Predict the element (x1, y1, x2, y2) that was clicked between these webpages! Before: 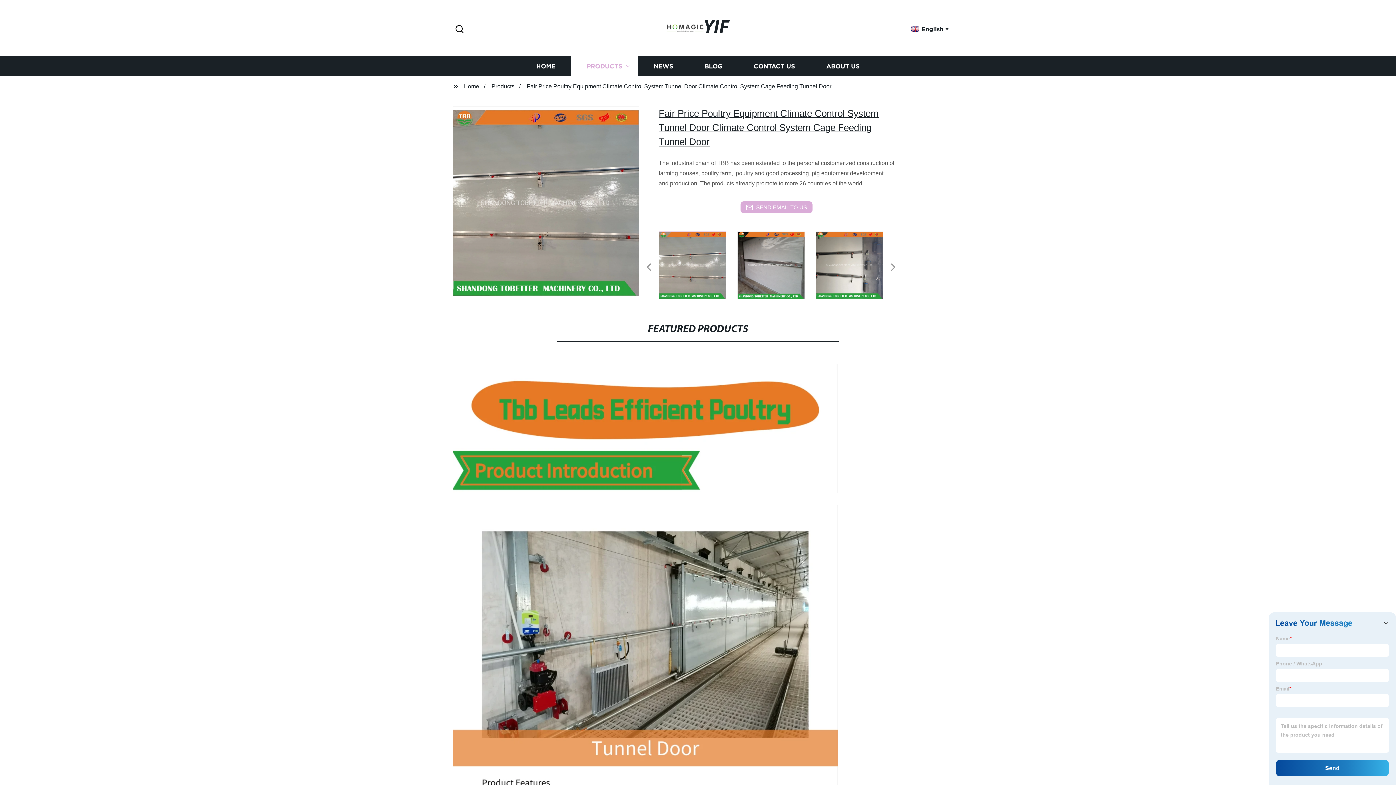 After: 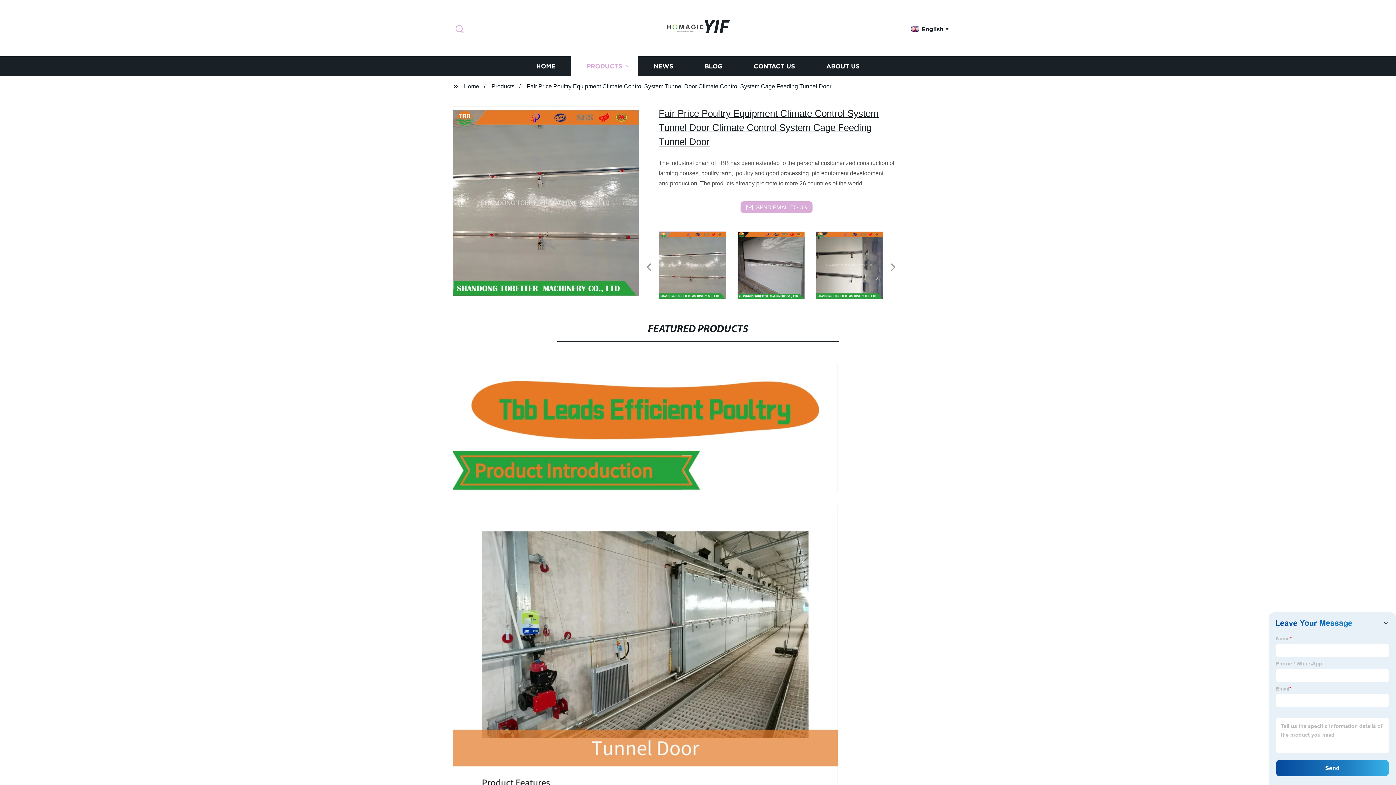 Action: bbox: (452, 23, 466, 35) label: Search